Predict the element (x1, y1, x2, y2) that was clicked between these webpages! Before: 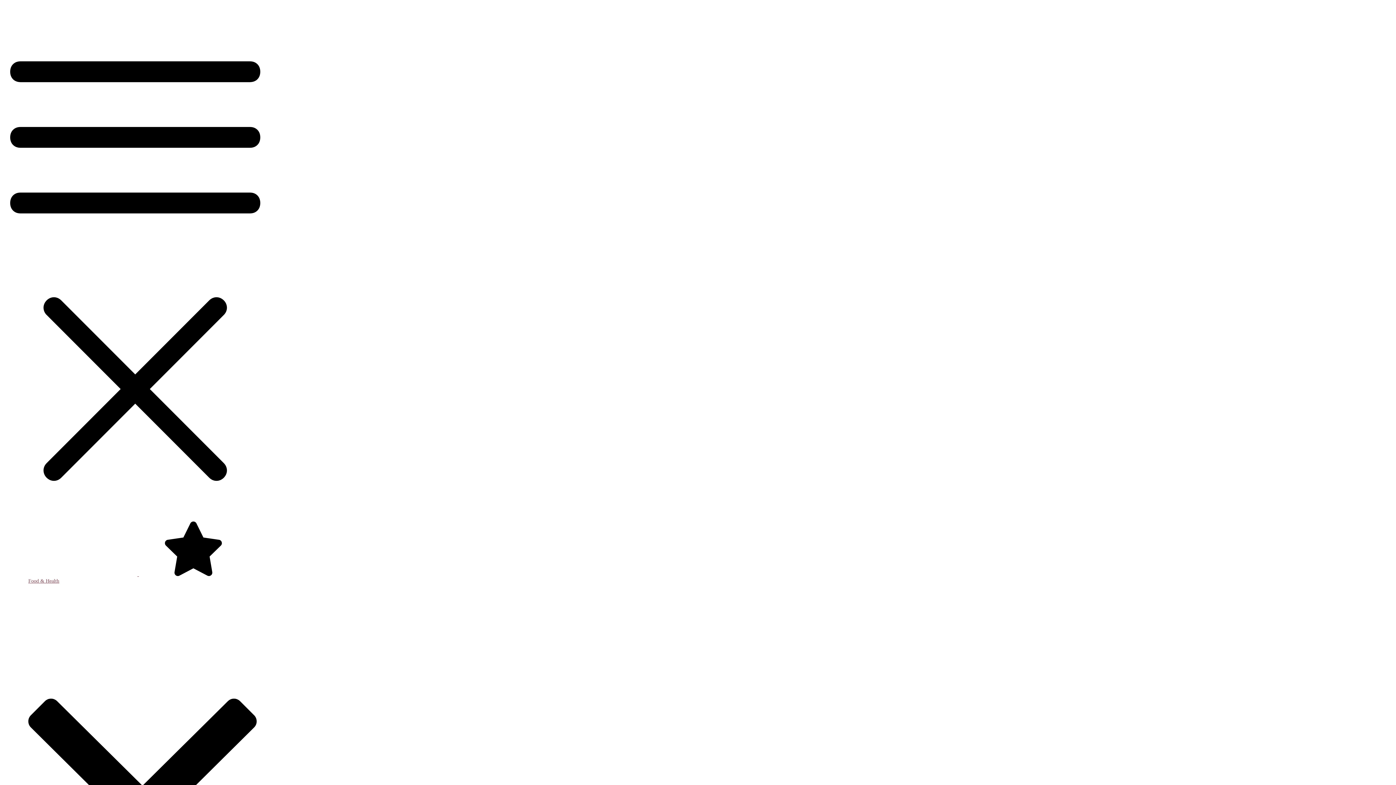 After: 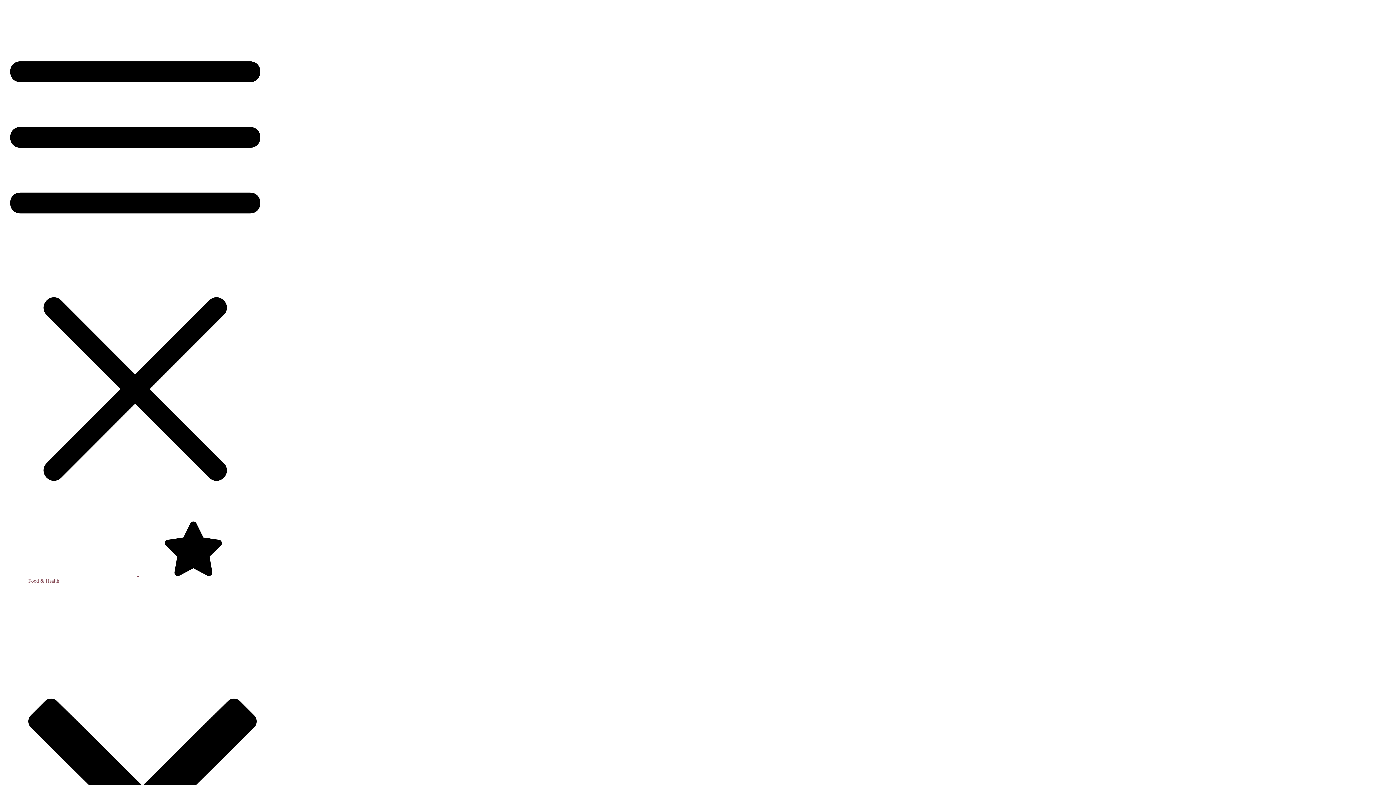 Action: bbox: (10, 12, 260, 515)